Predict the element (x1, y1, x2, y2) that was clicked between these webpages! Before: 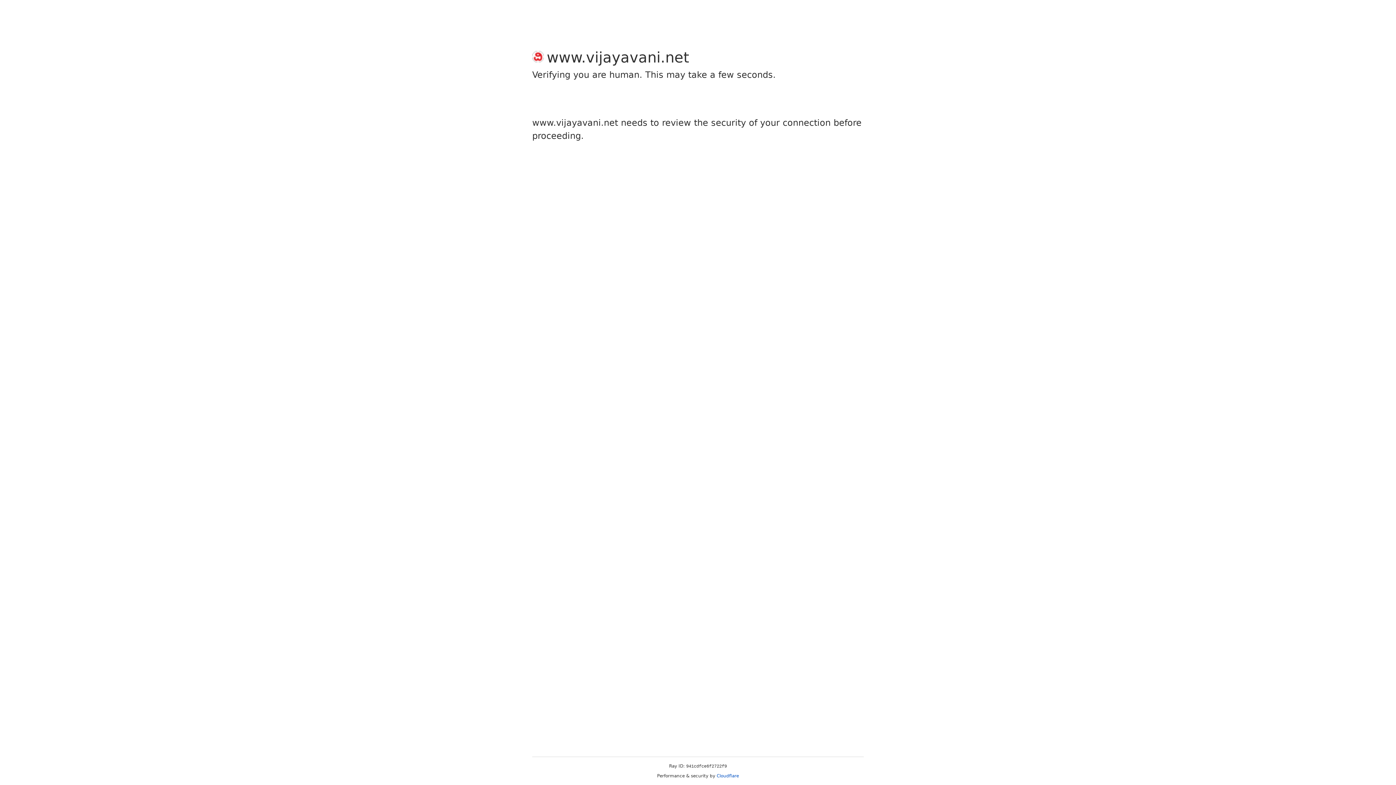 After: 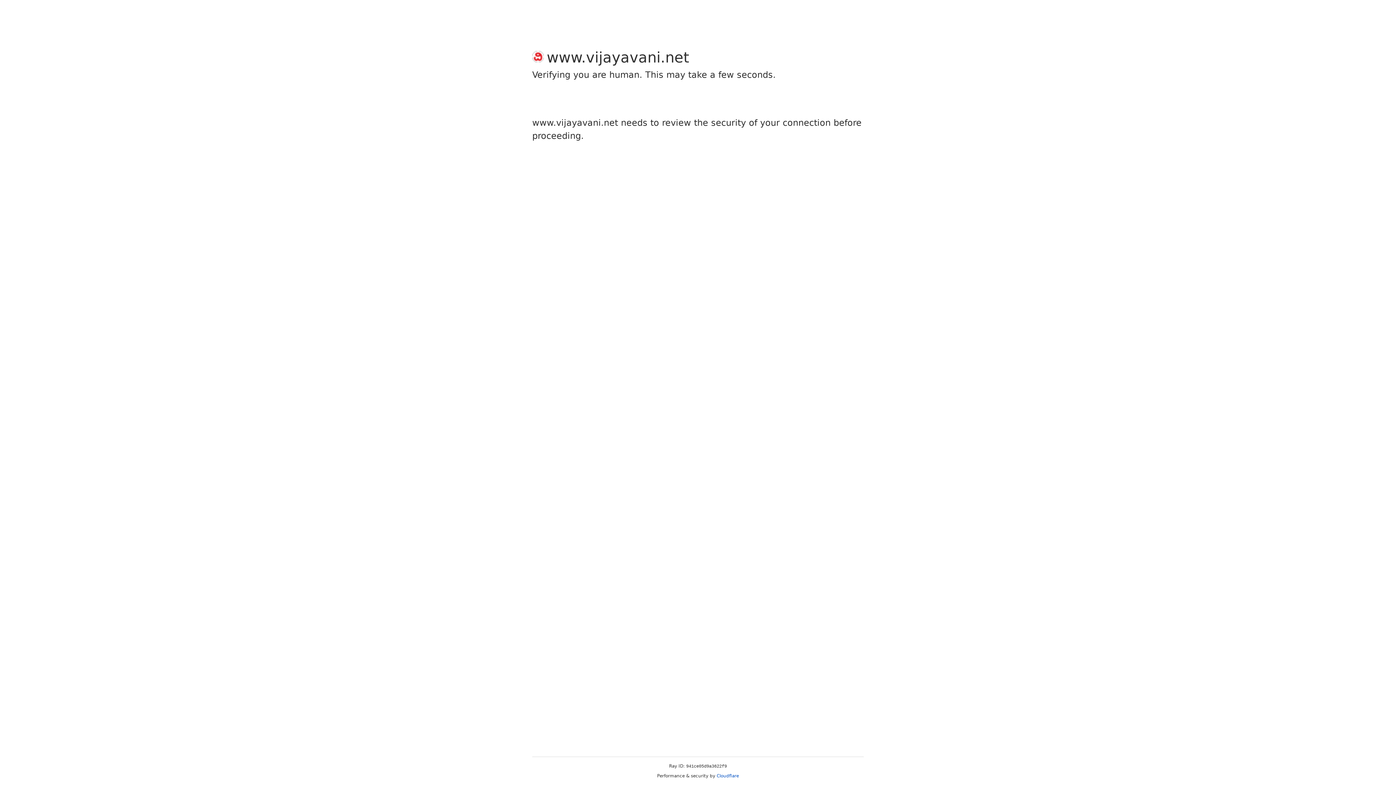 Action: bbox: (716, 773, 739, 778) label: Cloudflare